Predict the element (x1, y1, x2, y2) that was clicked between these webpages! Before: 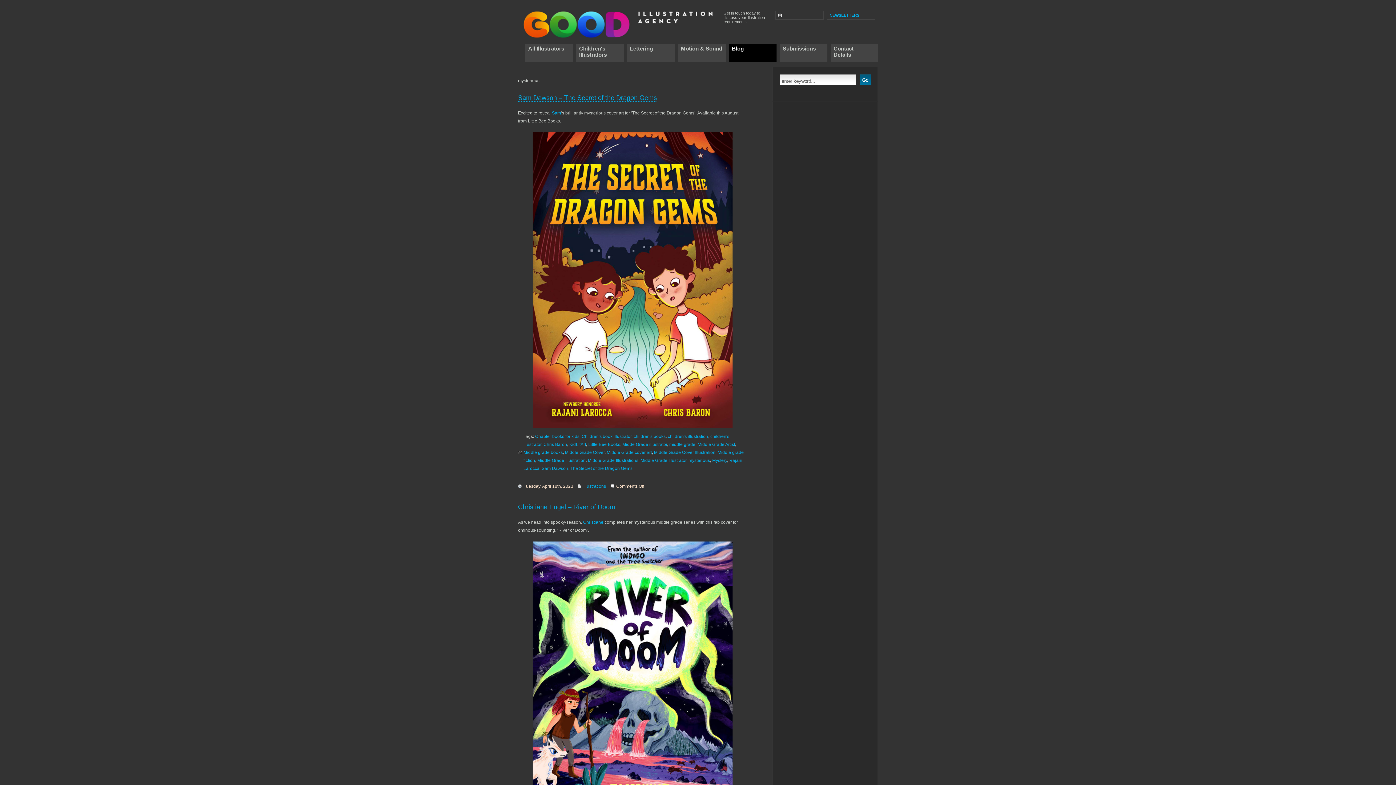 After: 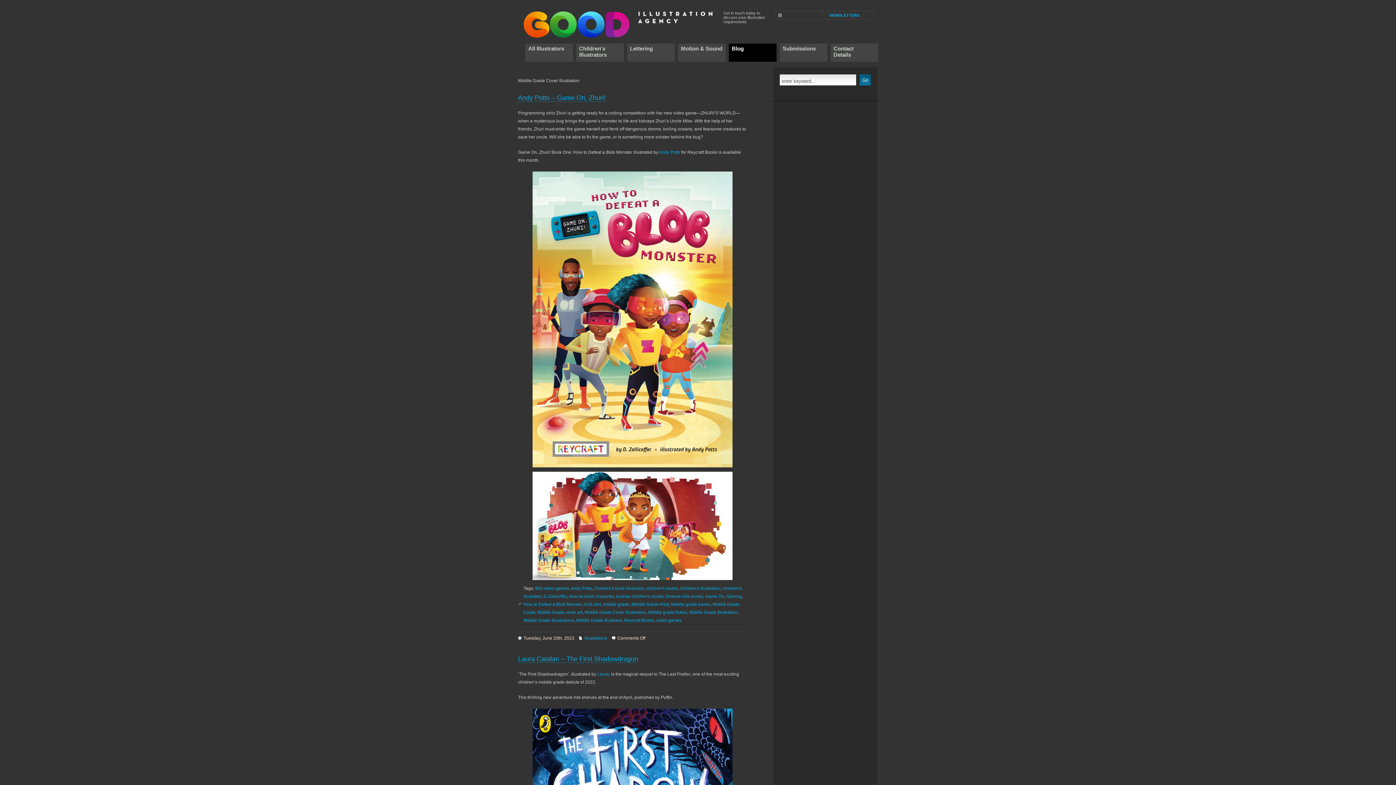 Action: bbox: (654, 450, 715, 455) label: Middle Grade Cover Illustration